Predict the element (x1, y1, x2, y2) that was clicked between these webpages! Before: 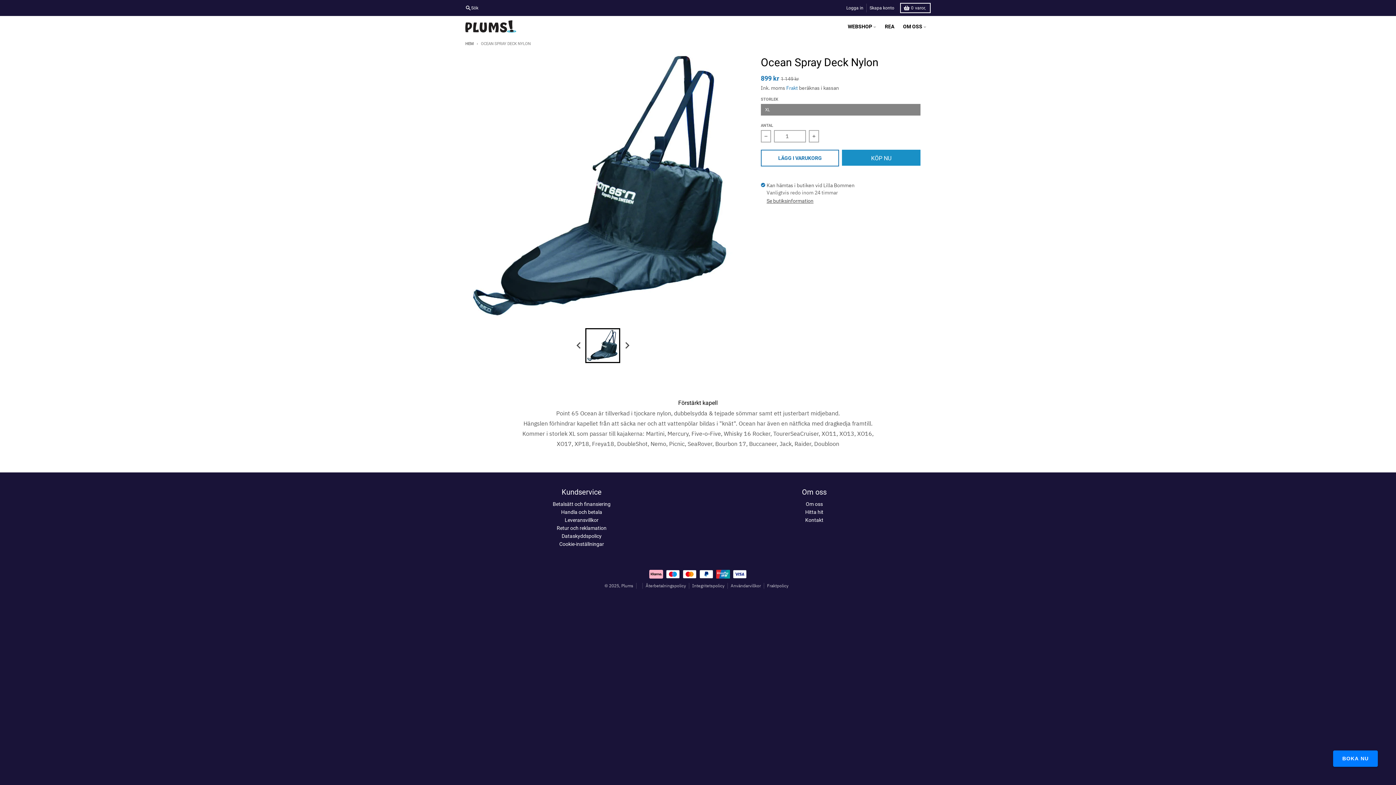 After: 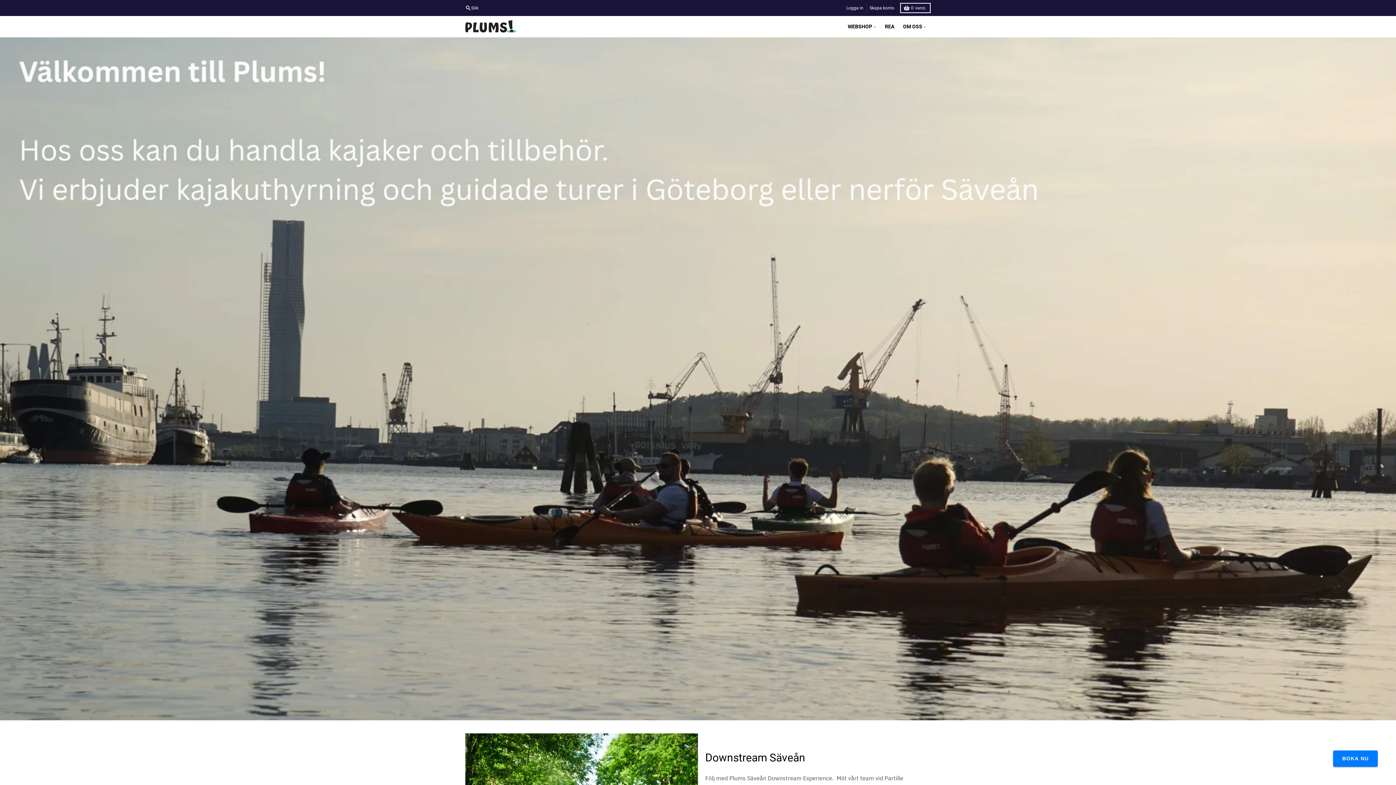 Action: label: HEM bbox: (465, 41, 473, 46)